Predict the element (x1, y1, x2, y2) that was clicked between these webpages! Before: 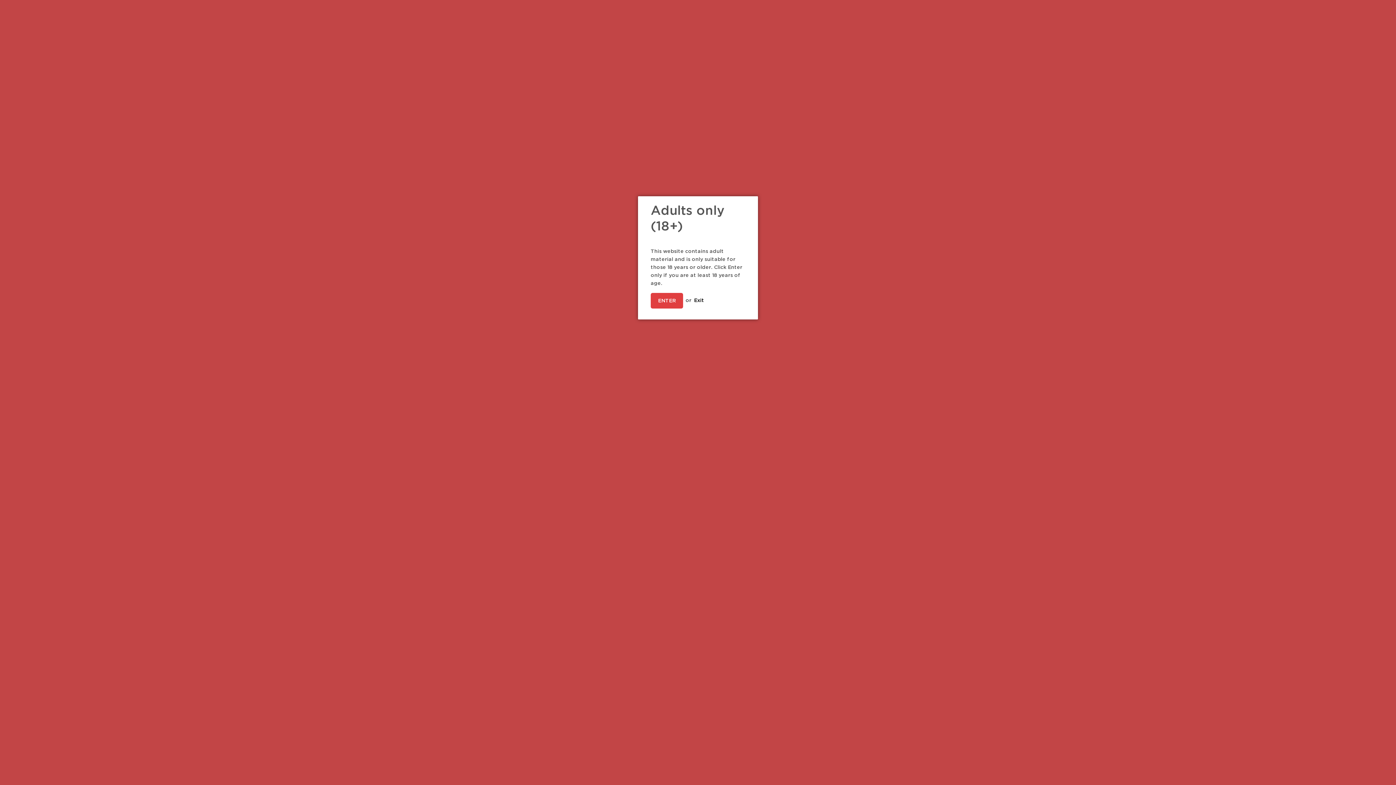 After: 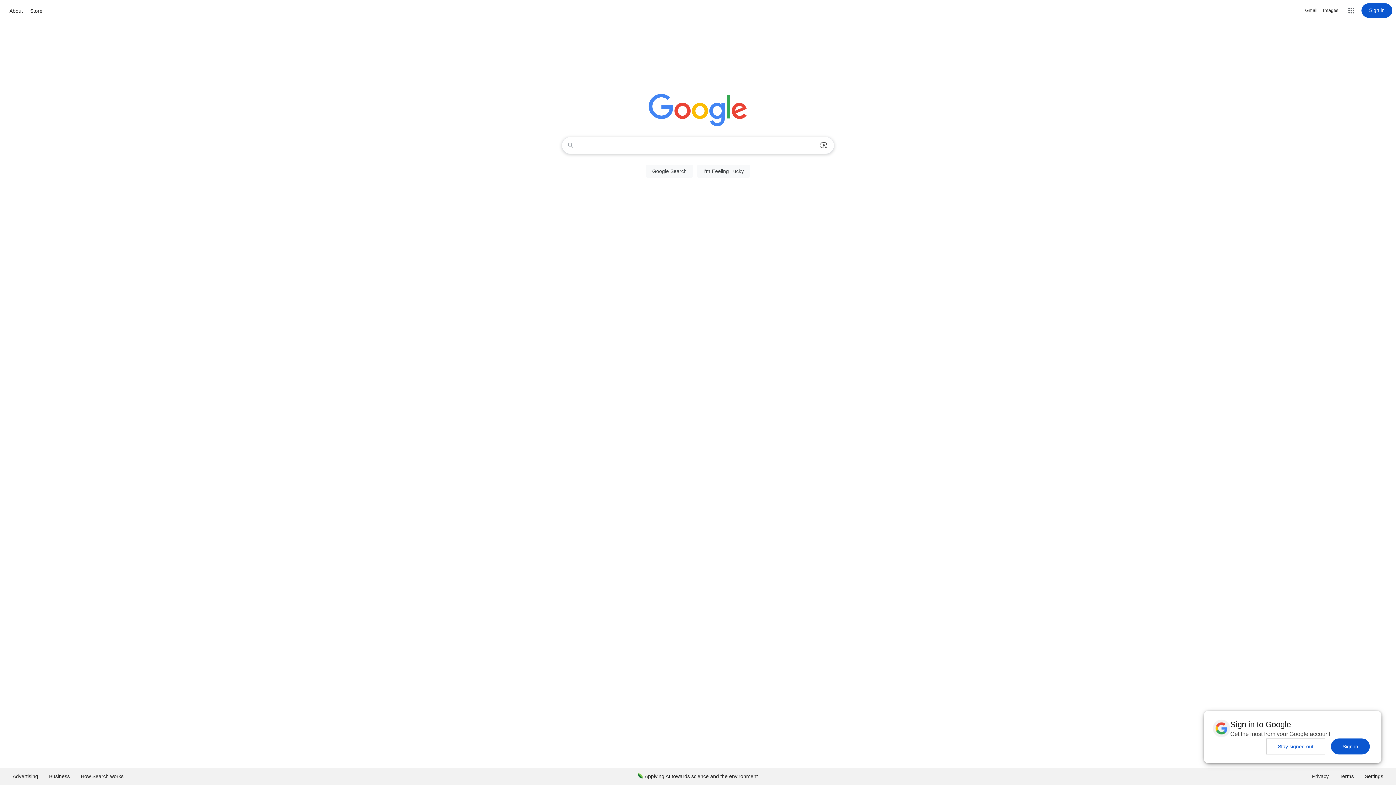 Action: label: Exit bbox: (694, 298, 704, 302)